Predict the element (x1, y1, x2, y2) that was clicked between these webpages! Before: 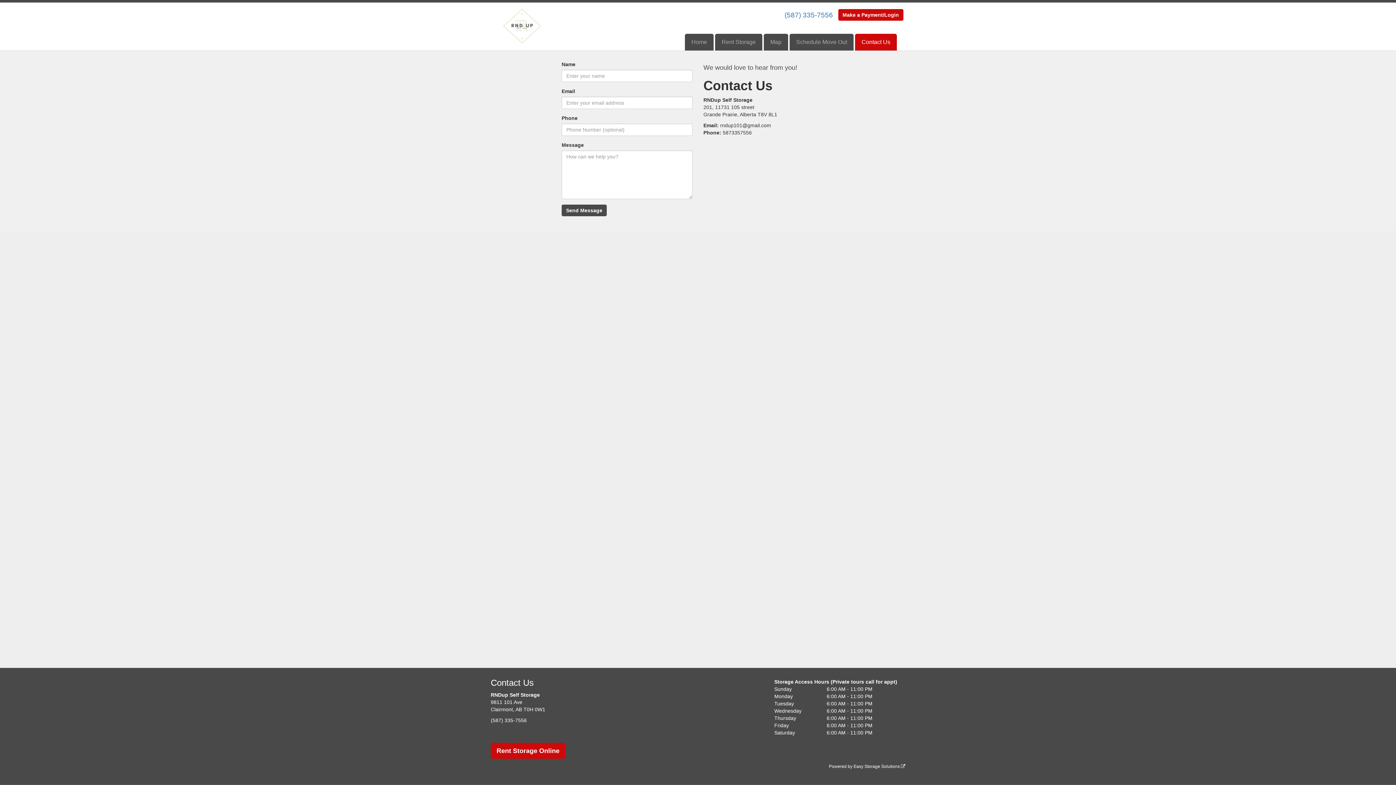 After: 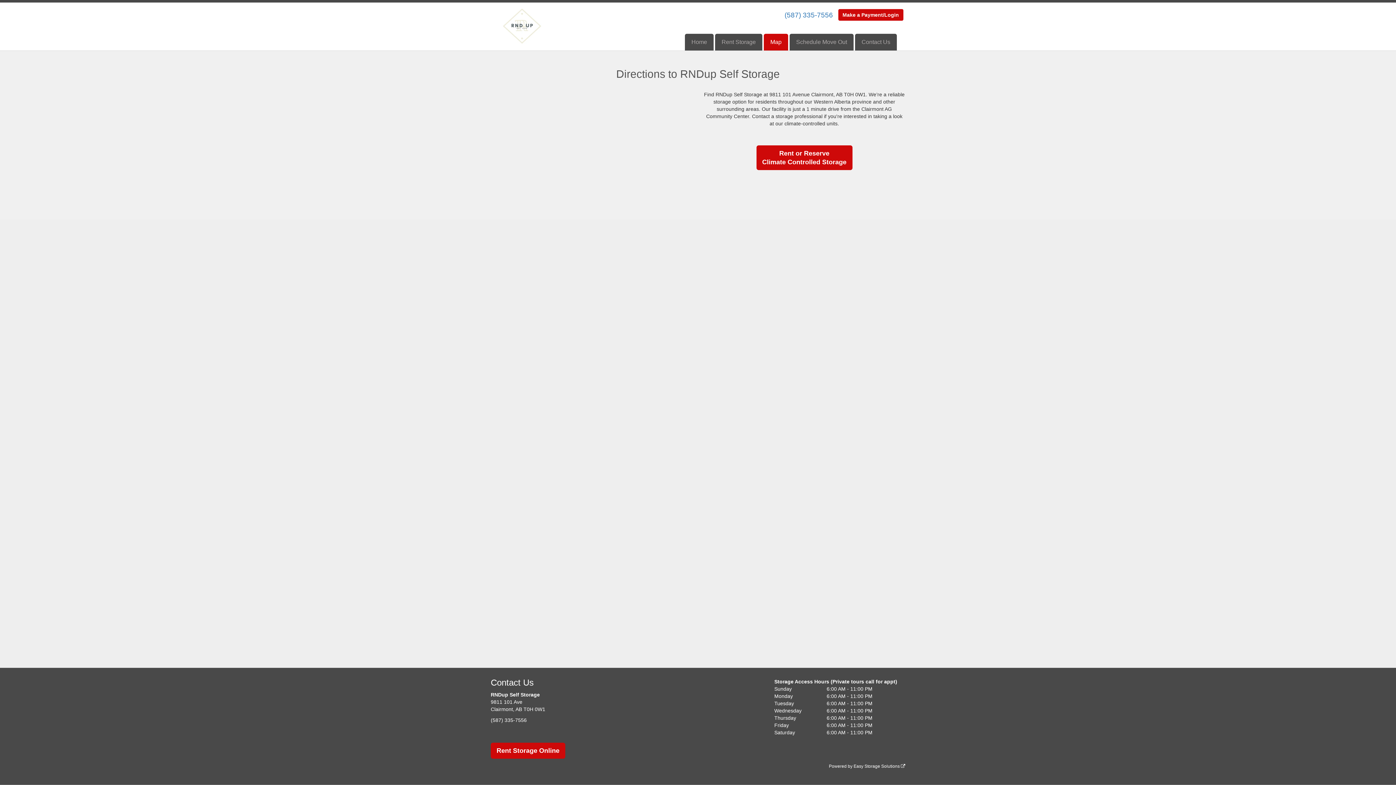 Action: bbox: (764, 33, 788, 50) label: Map